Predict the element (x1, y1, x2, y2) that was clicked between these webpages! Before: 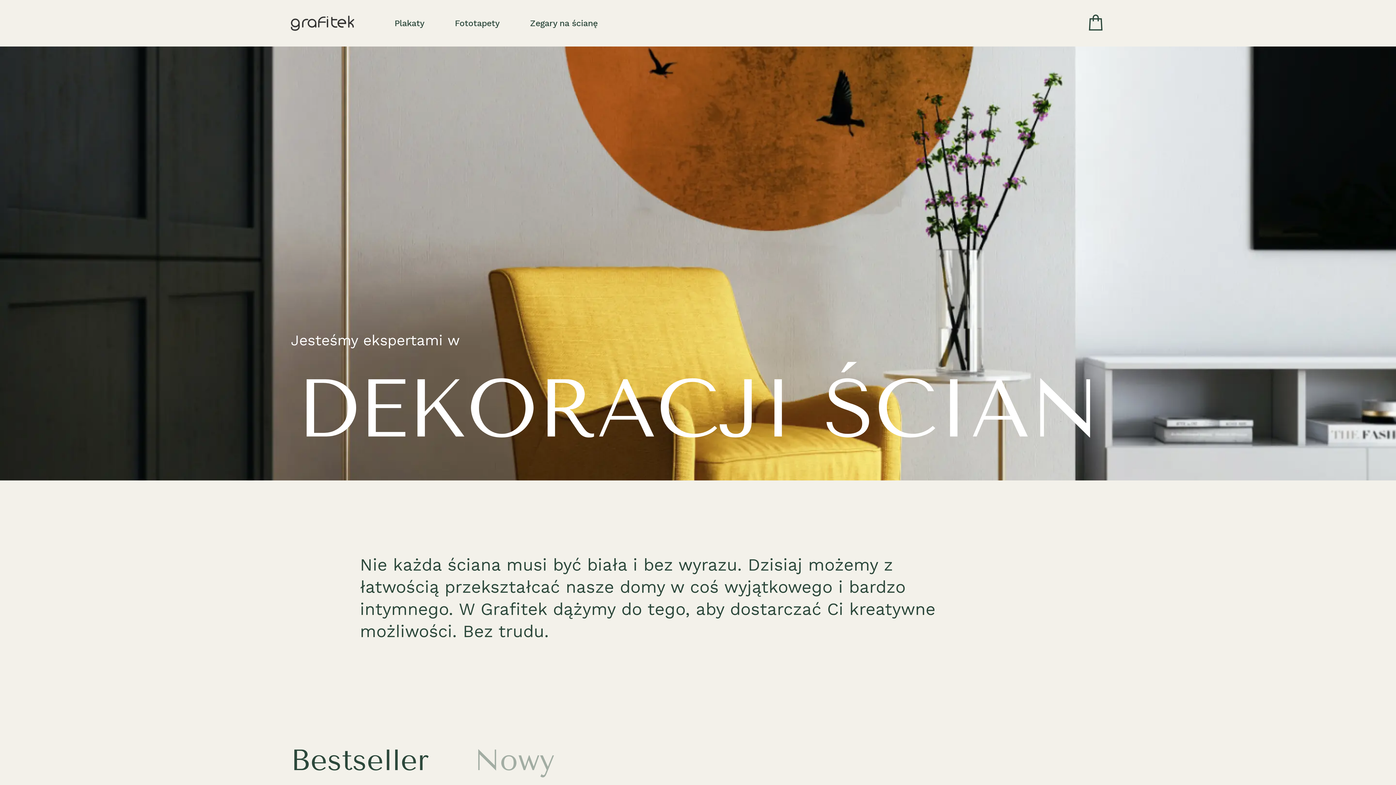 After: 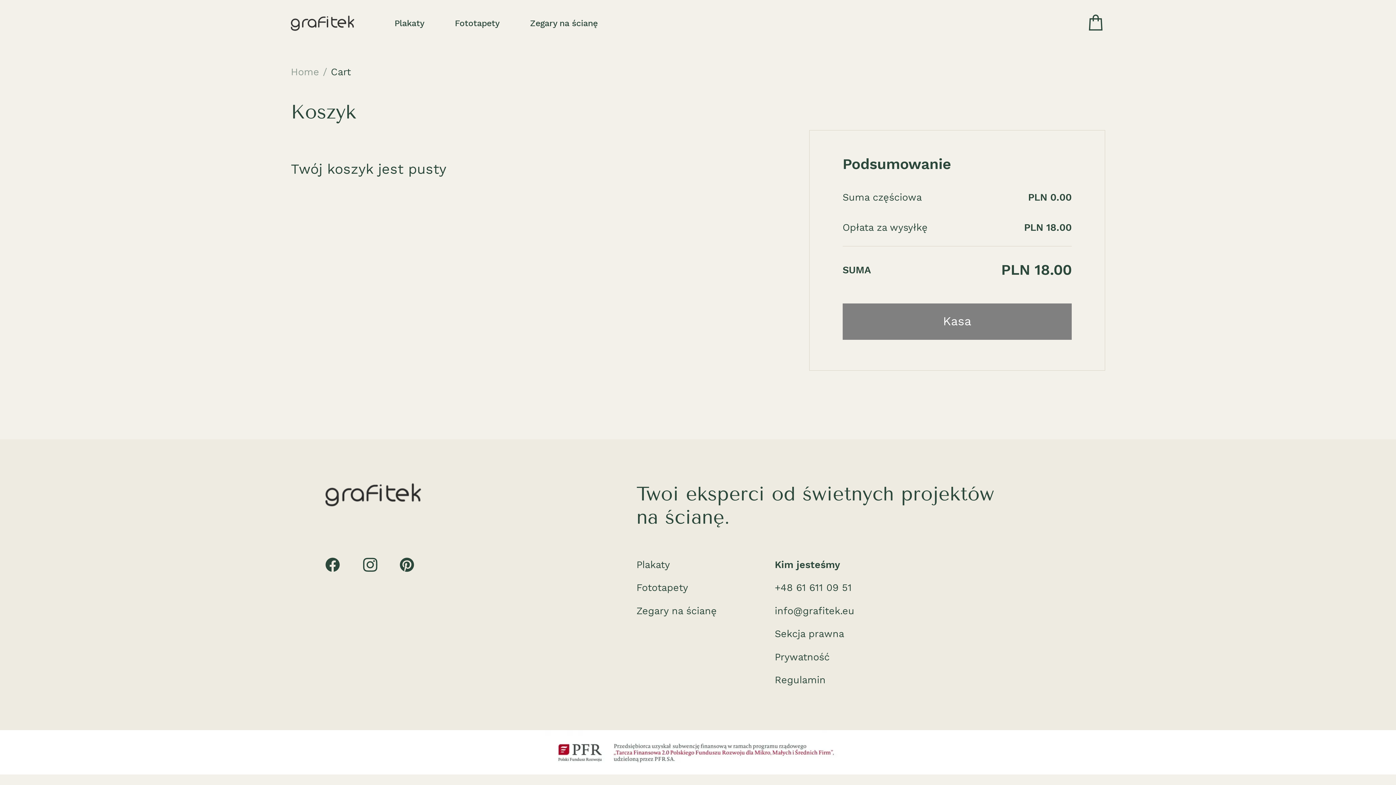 Action: bbox: (1086, 12, 1105, 33)